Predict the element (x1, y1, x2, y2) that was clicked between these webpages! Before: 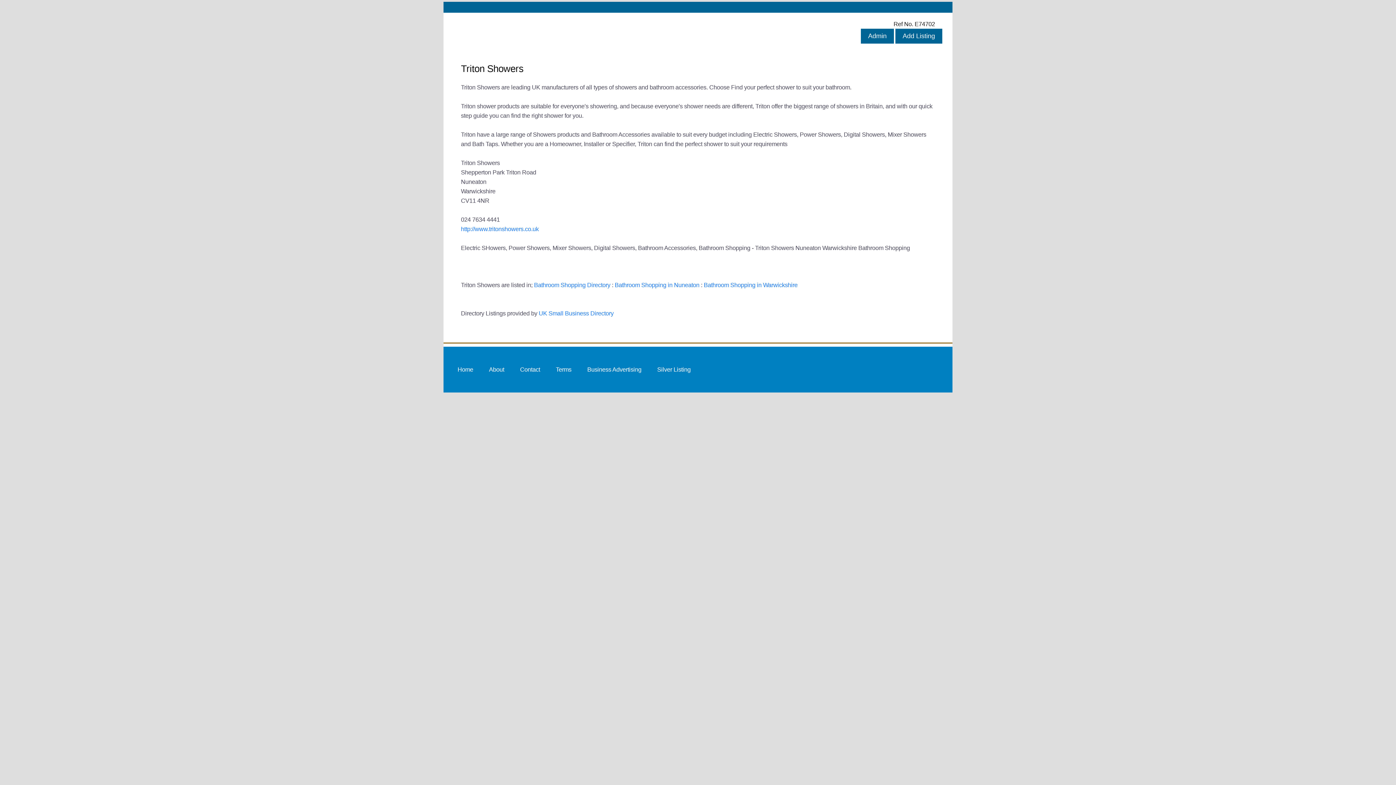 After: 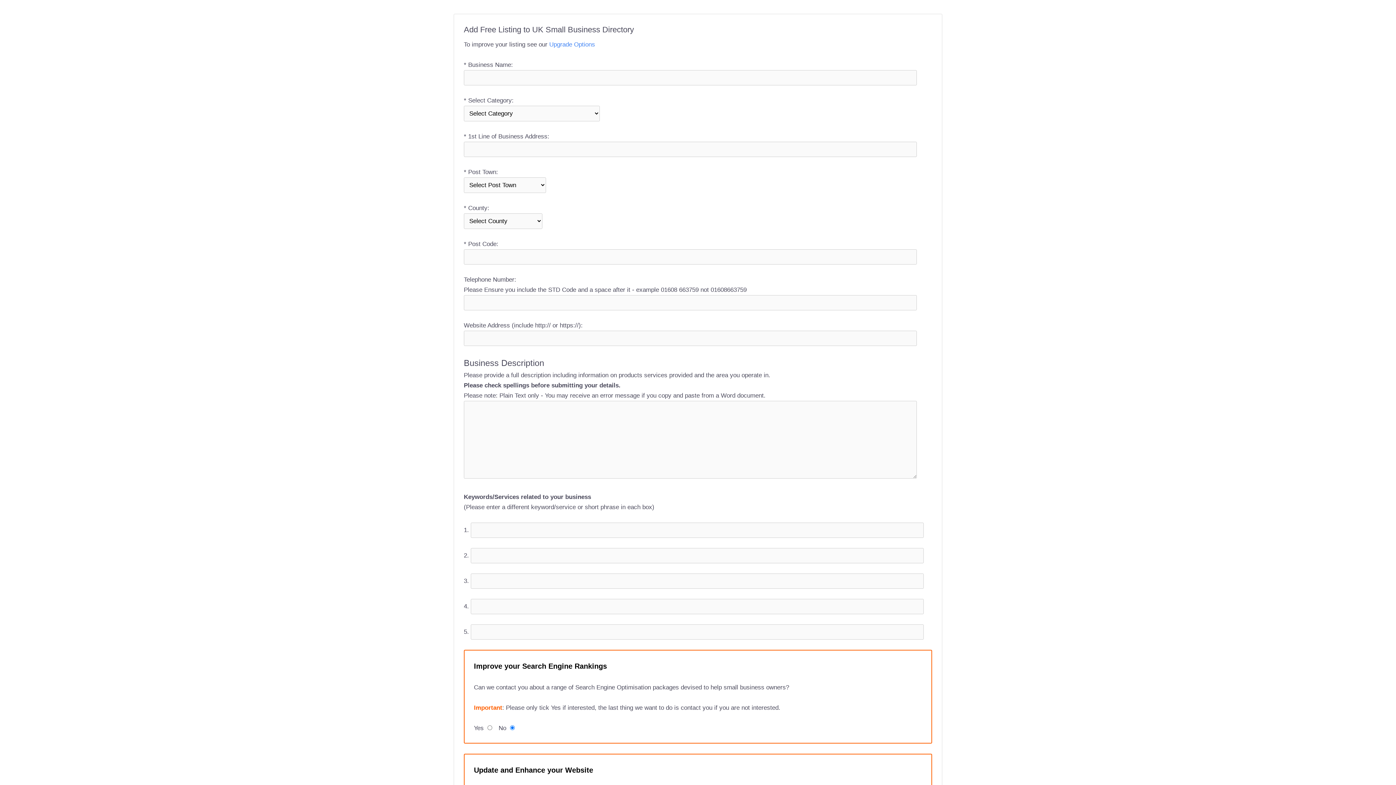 Action: label: Add Listing bbox: (895, 28, 942, 43)